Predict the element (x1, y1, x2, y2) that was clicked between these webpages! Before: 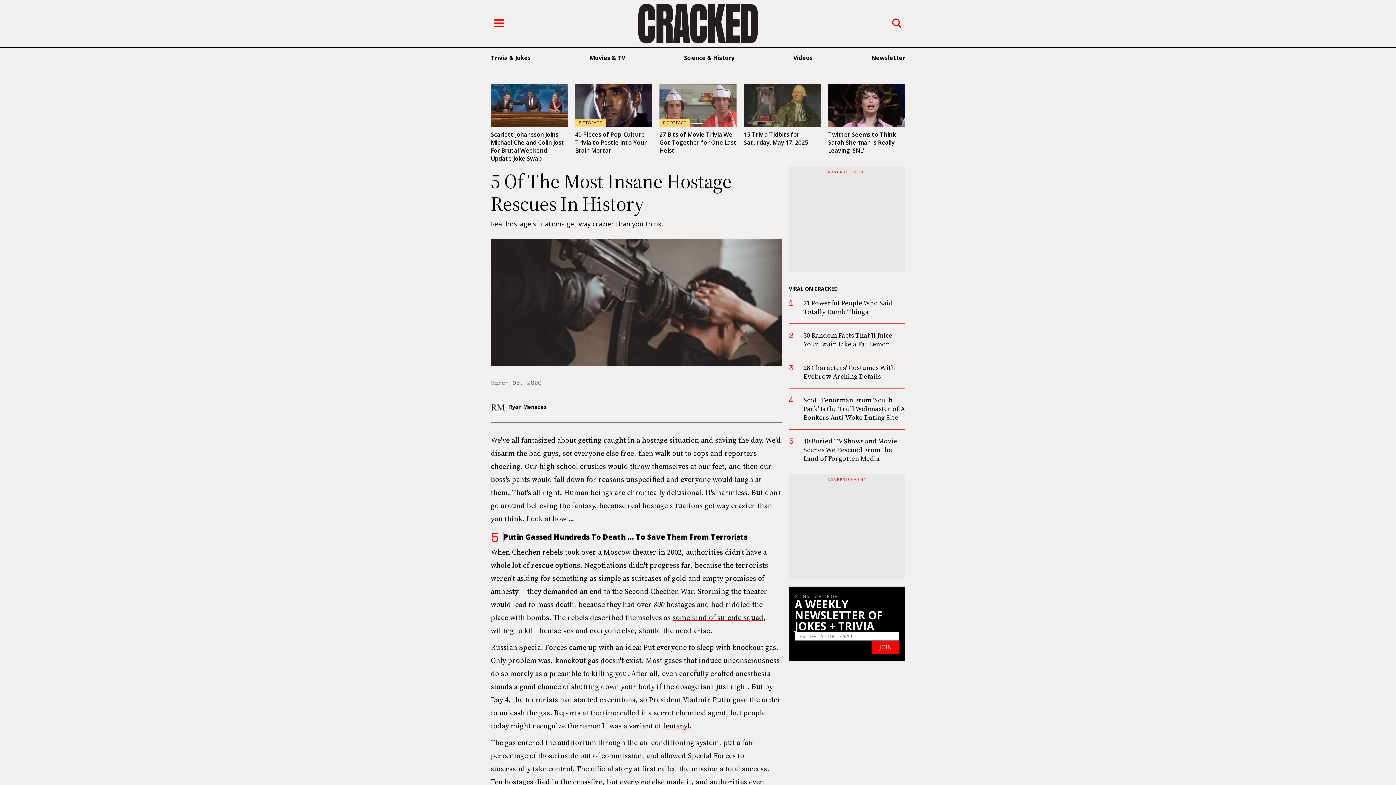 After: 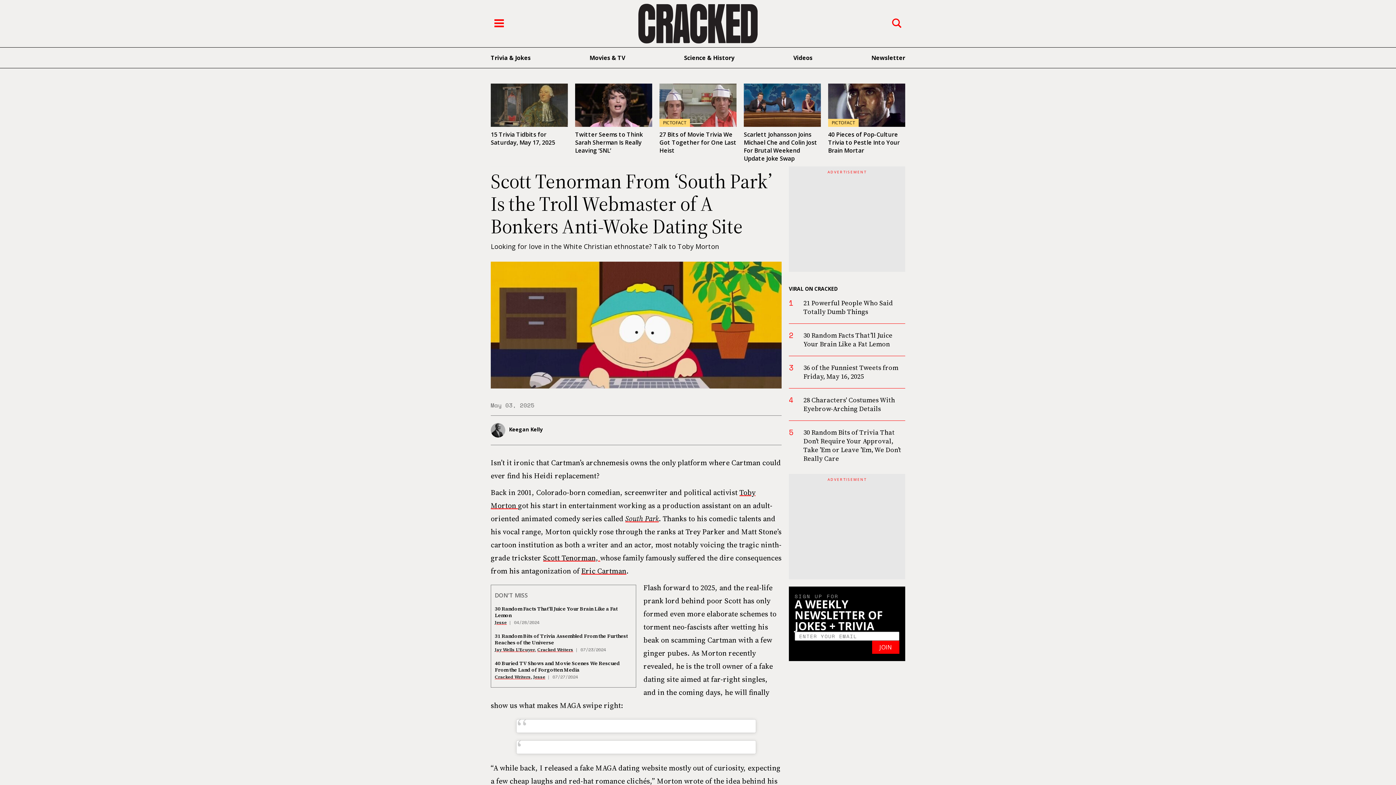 Action: label: Scott Tenorman From ‘South Park’ Is the Troll Webmaster of A Bonkers Anti-Woke Dating Site bbox: (803, 395, 905, 422)